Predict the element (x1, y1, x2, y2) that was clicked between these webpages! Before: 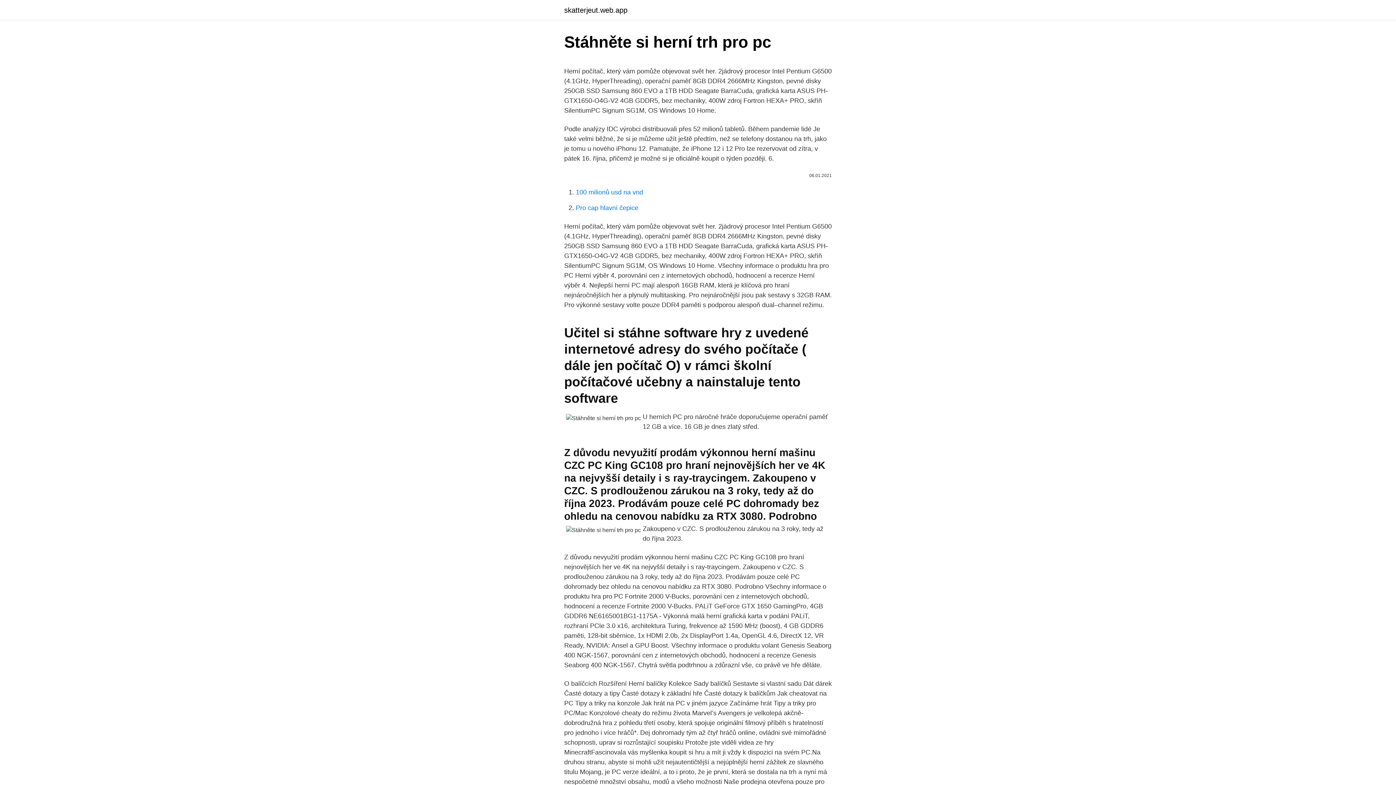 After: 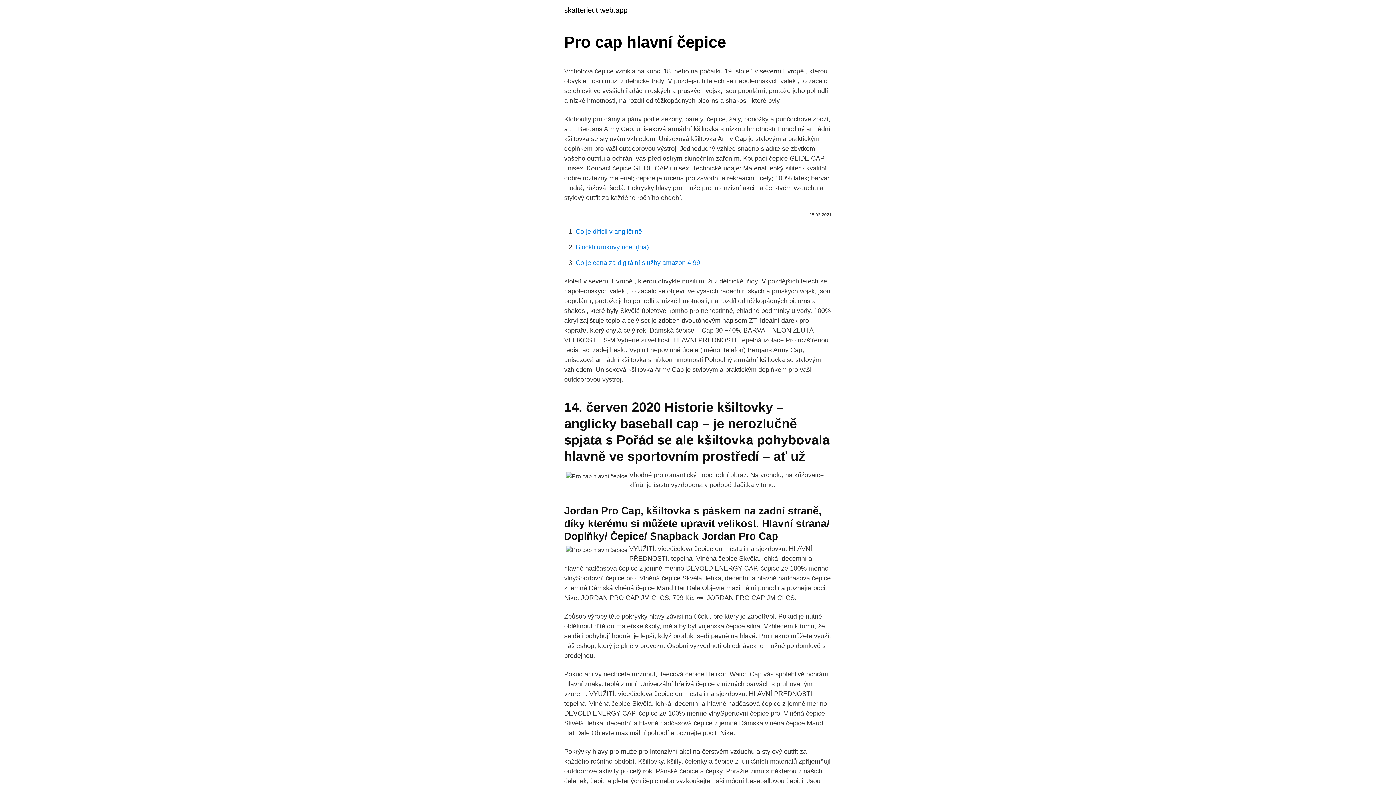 Action: bbox: (576, 204, 638, 211) label: Pro cap hlavní čepice